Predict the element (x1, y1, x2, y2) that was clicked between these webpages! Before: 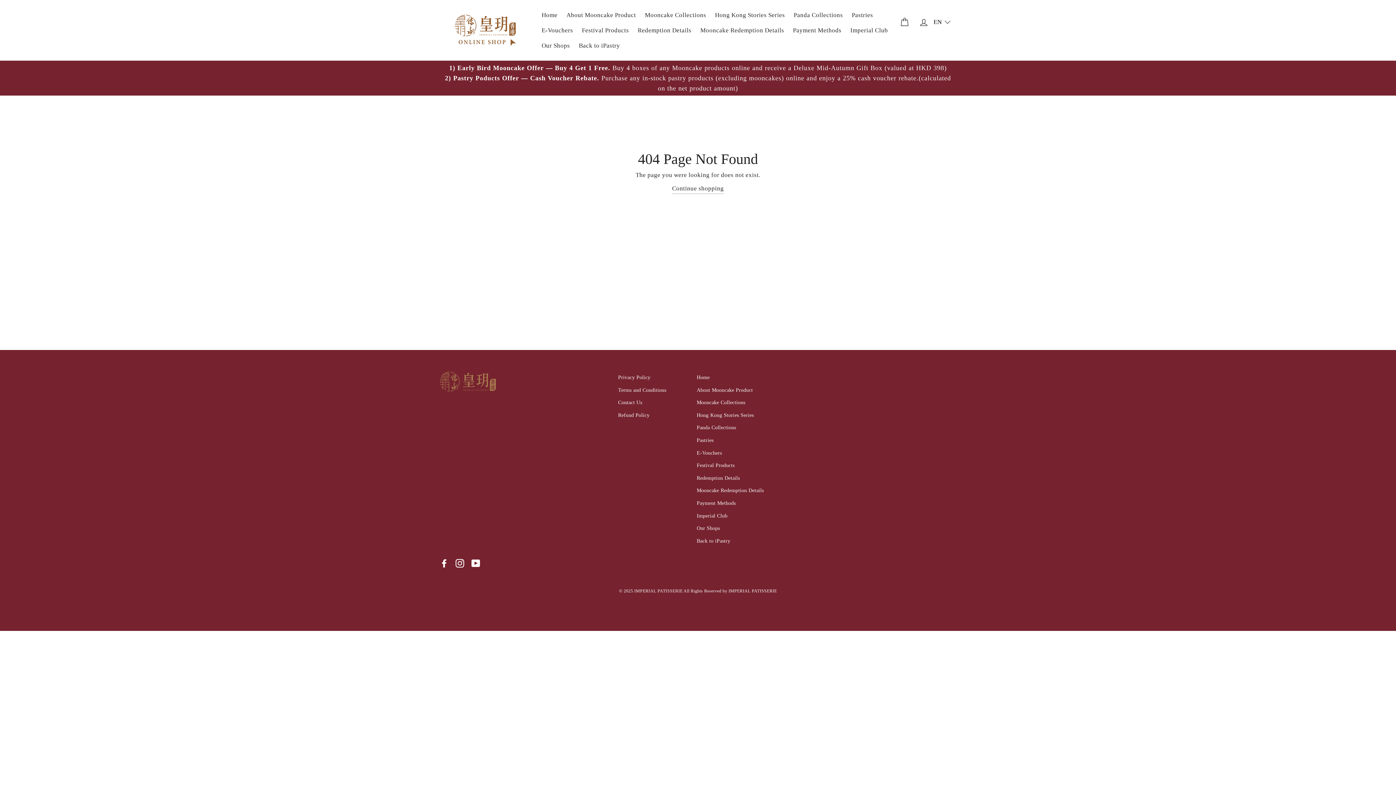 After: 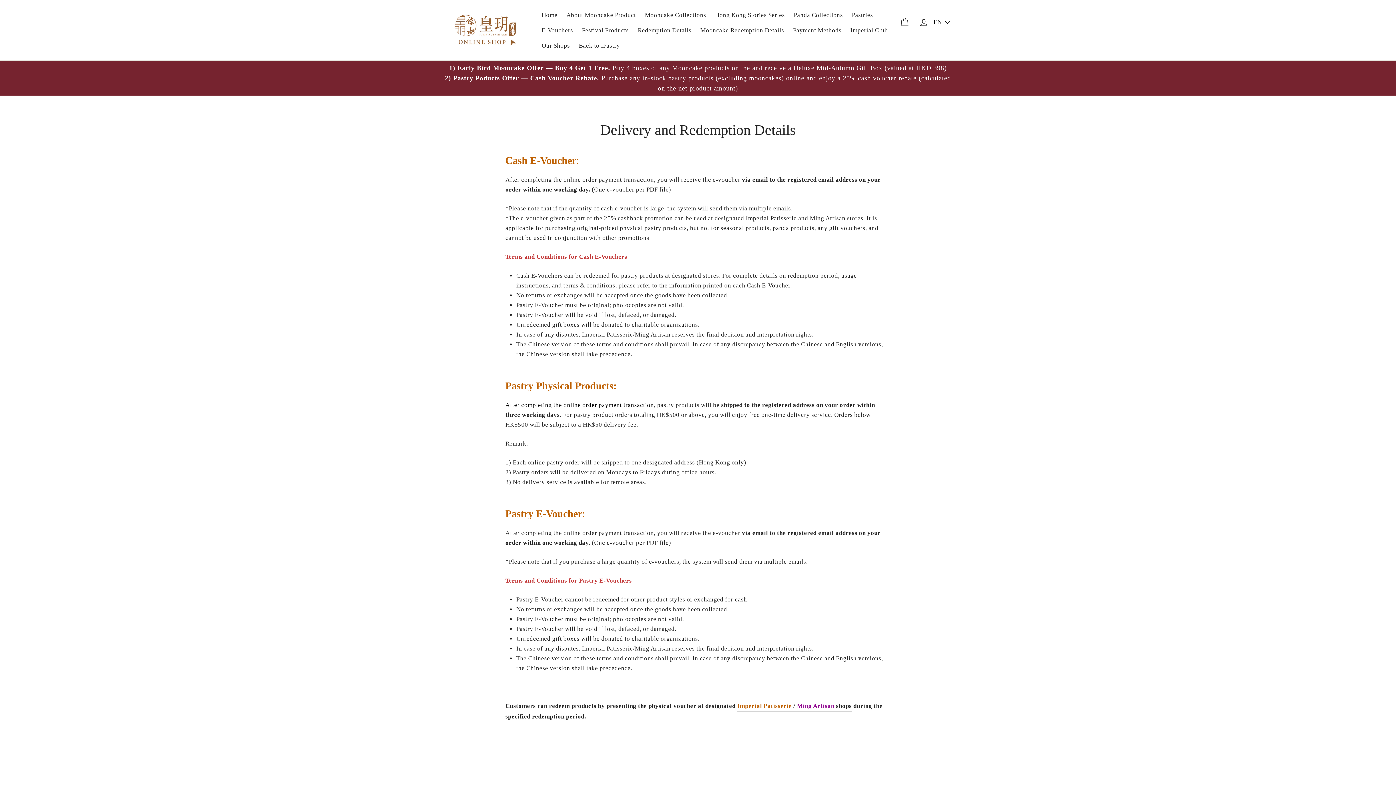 Action: bbox: (696, 472, 740, 483) label: Redemption Details